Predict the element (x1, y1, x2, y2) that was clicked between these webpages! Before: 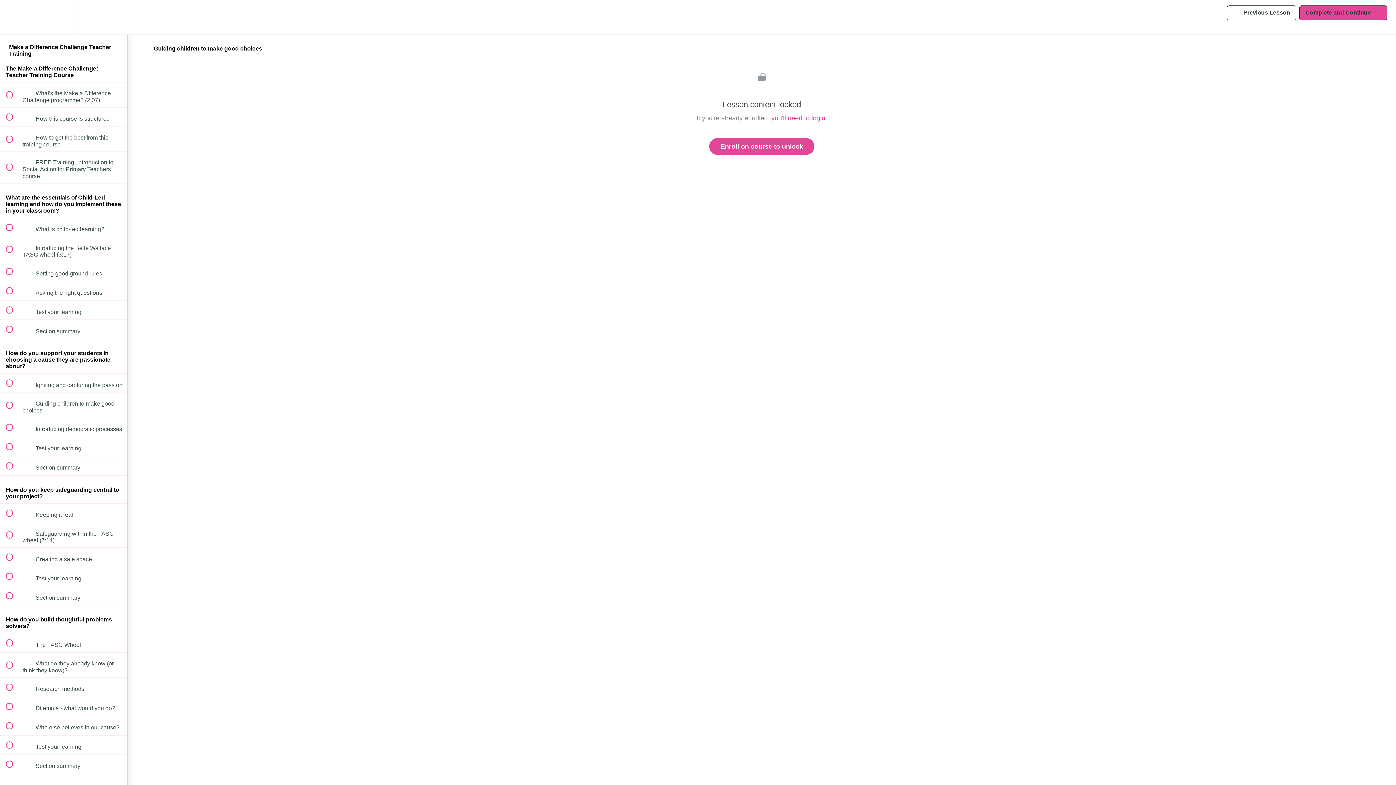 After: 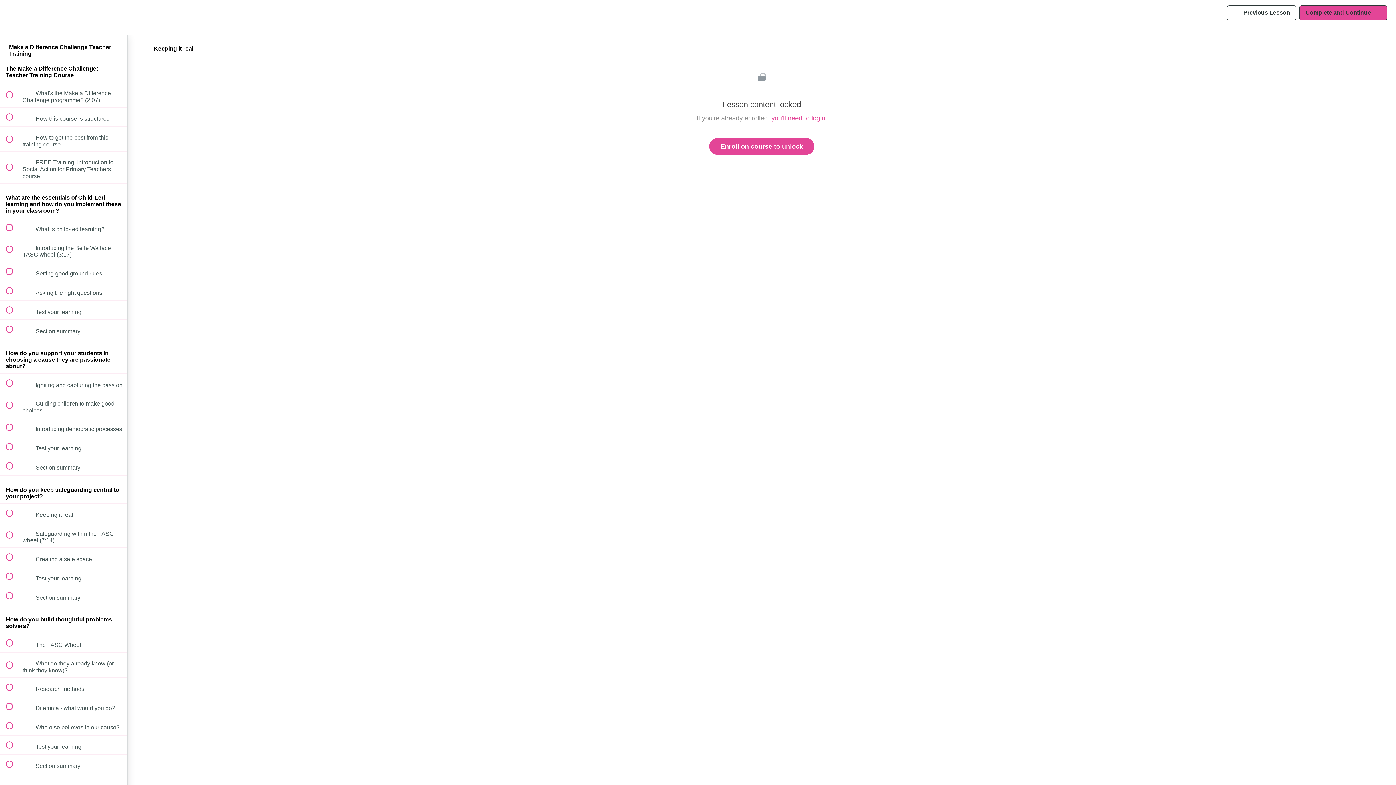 Action: bbox: (0, 503, 127, 522) label:  
 Keeping it real